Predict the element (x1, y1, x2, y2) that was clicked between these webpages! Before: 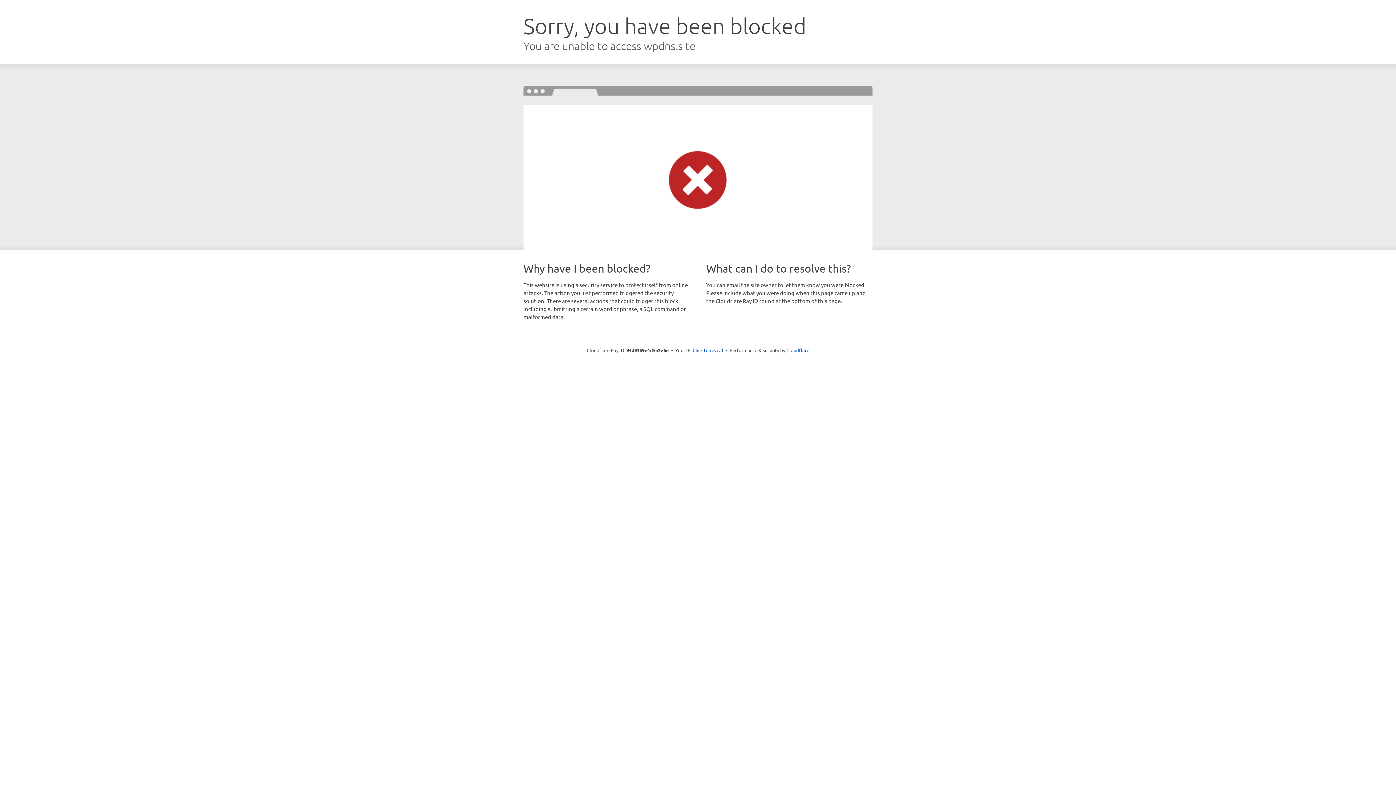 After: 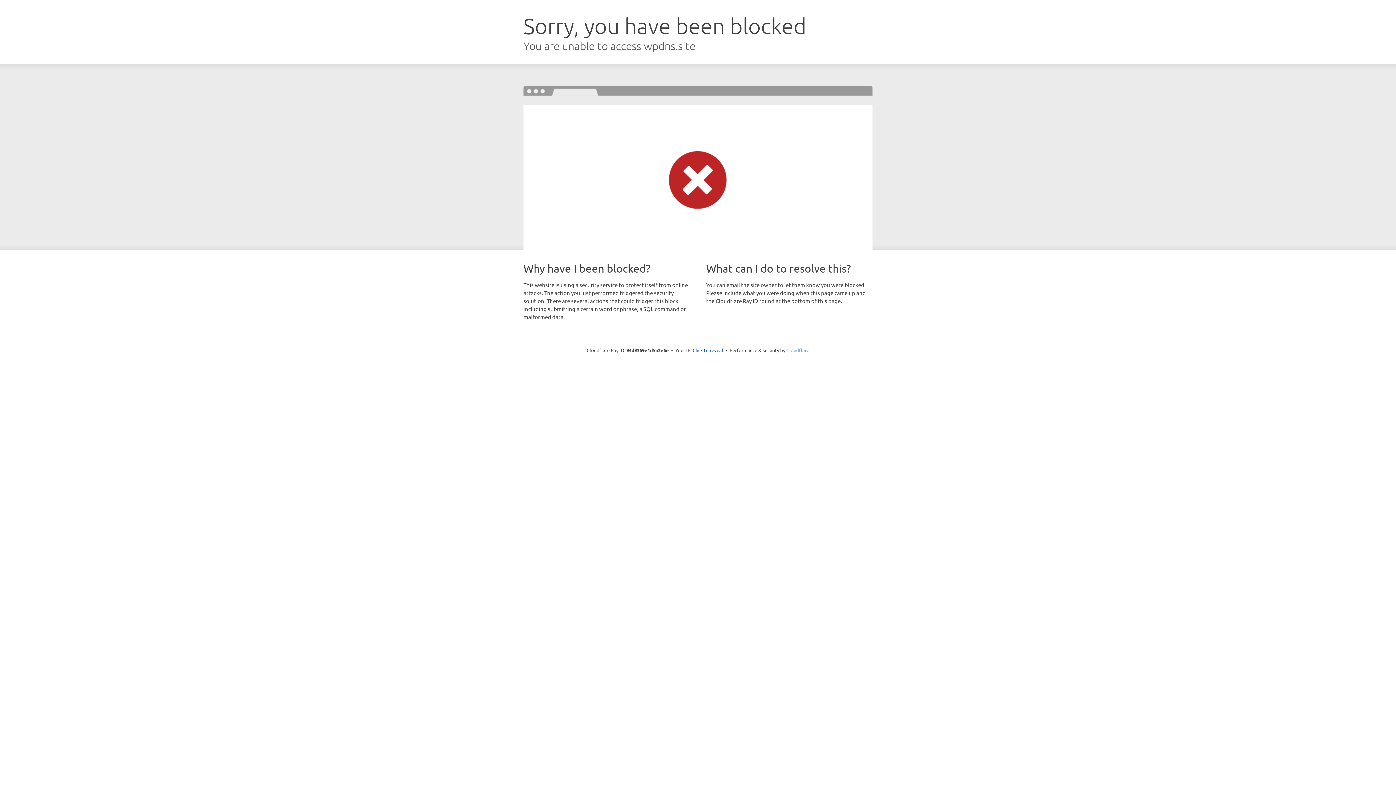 Action: label: Cloudflare bbox: (786, 347, 809, 353)